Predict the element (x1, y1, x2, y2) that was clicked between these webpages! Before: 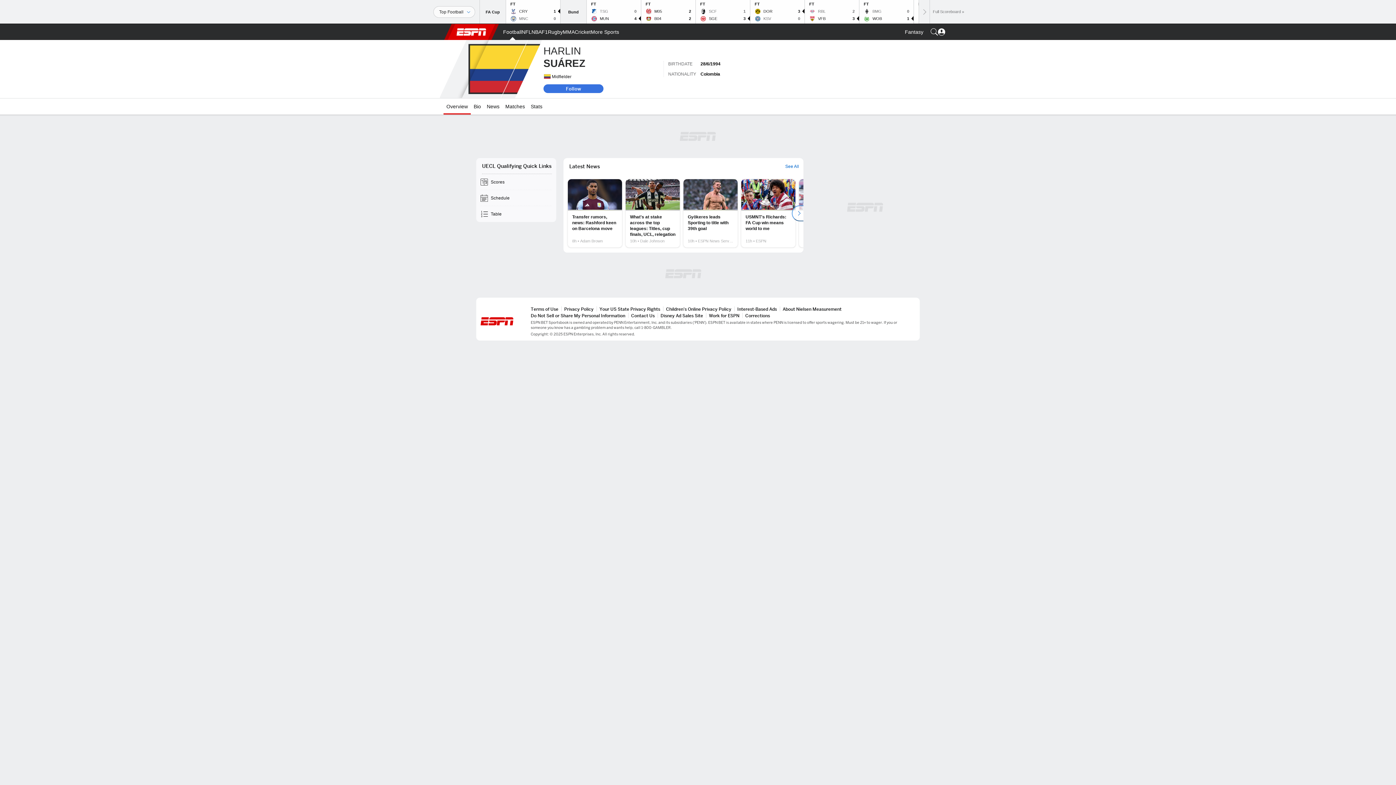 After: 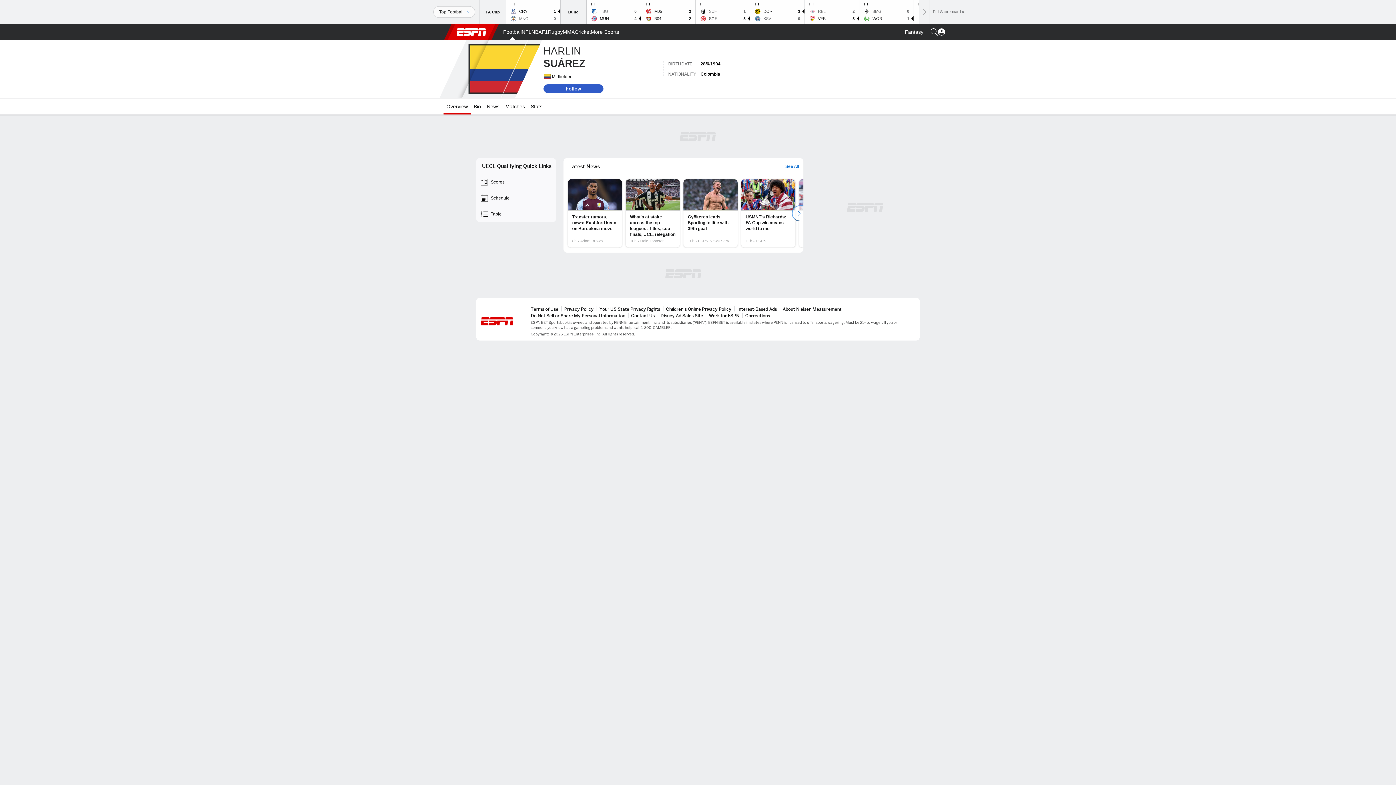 Action: label: Follow bbox: (543, 84, 603, 93)